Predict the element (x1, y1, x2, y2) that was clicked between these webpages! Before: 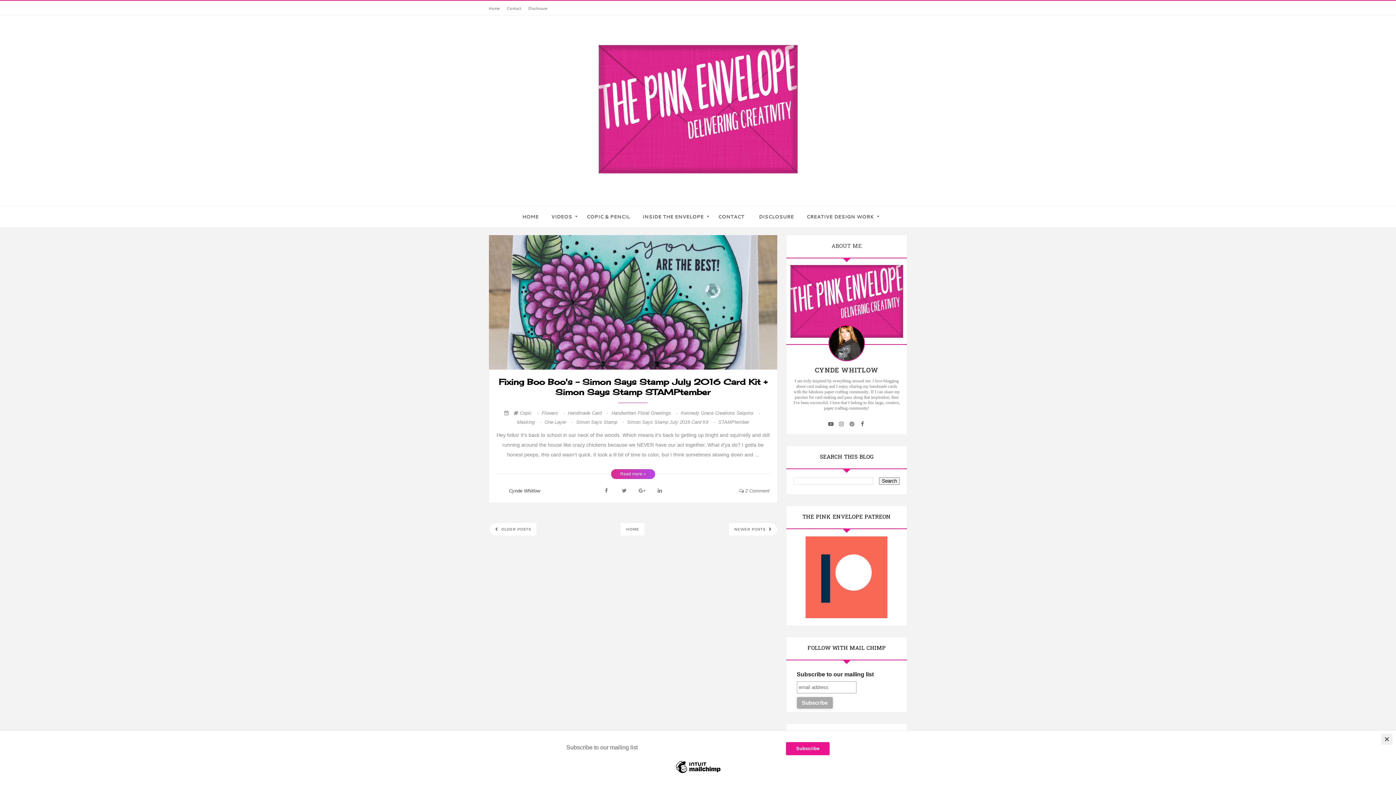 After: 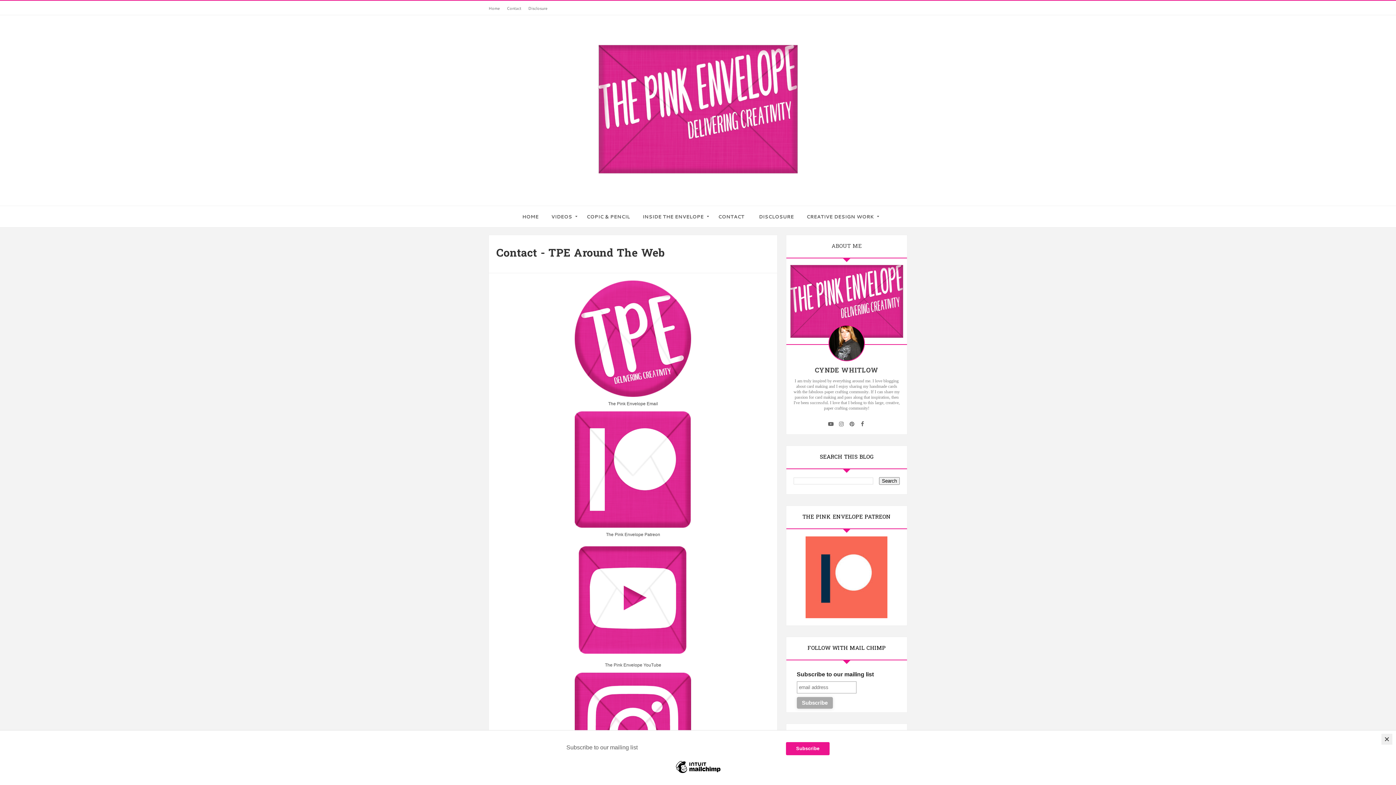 Action: label: CONTACT bbox: (711, 206, 751, 227)